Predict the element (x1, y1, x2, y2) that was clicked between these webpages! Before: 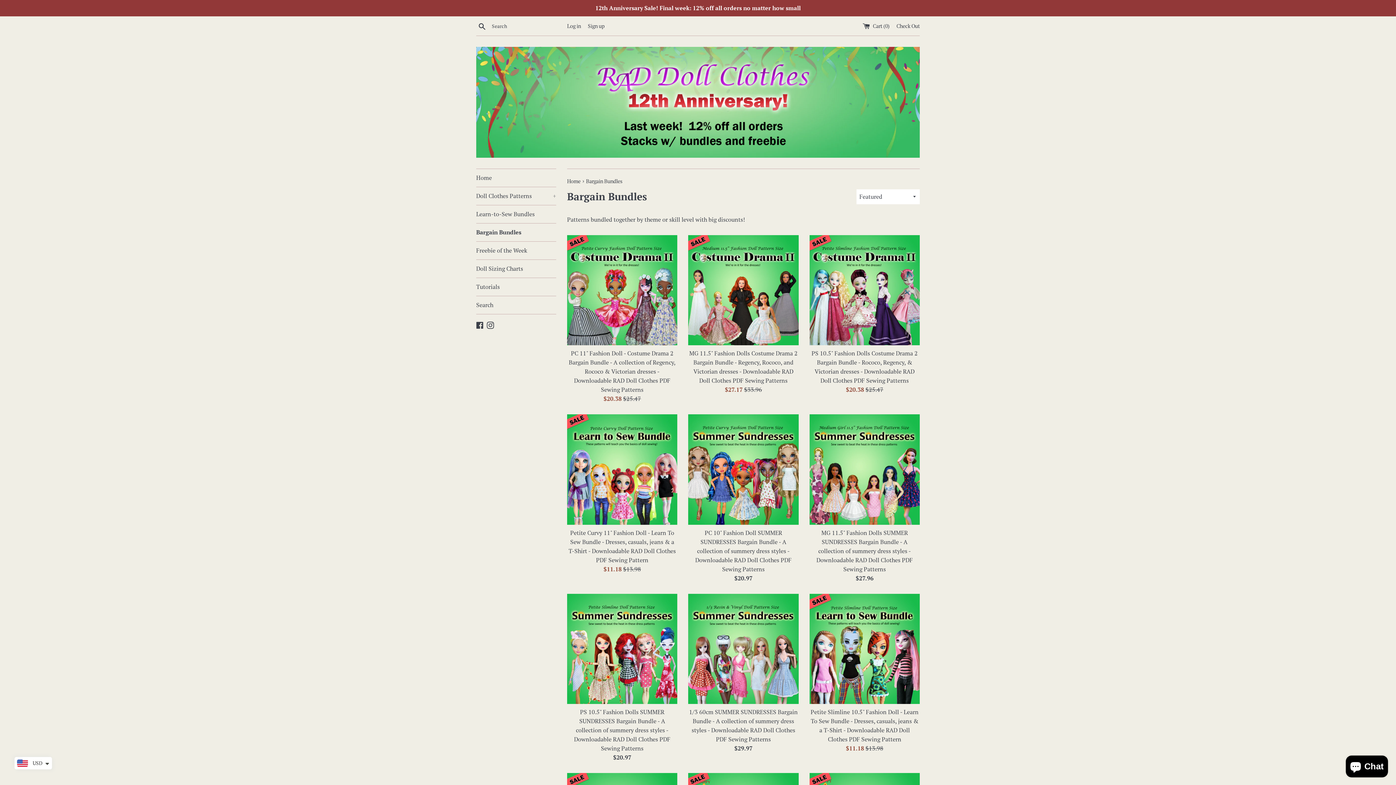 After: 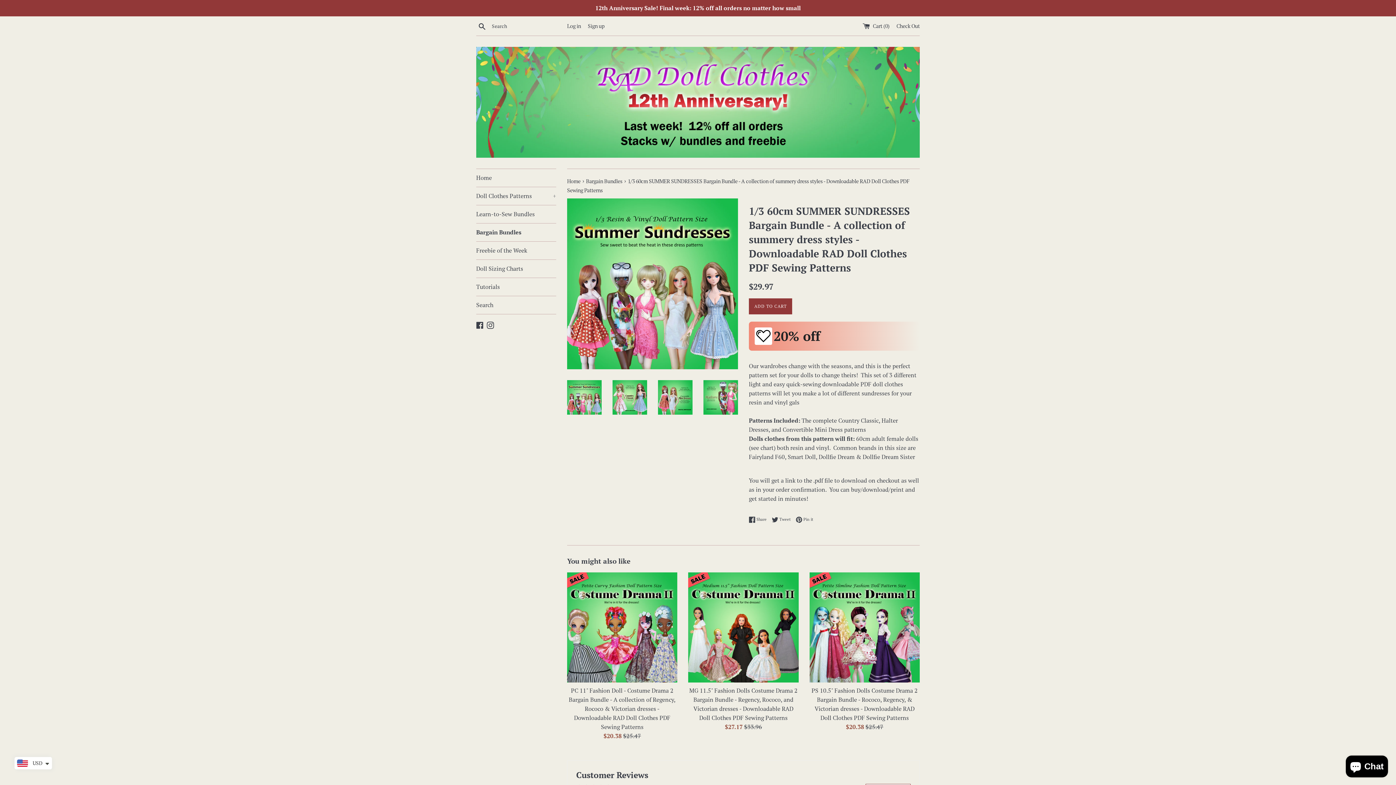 Action: bbox: (688, 594, 798, 704)